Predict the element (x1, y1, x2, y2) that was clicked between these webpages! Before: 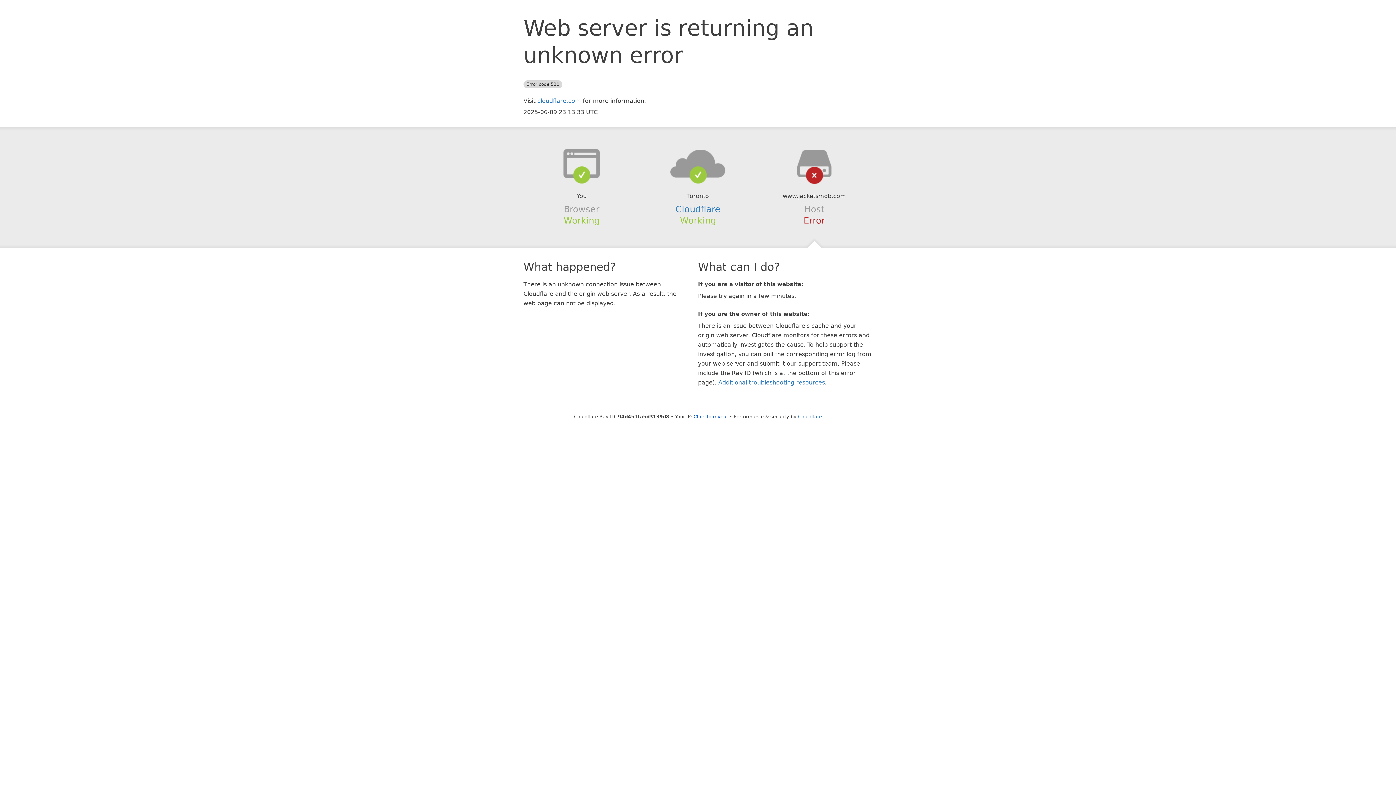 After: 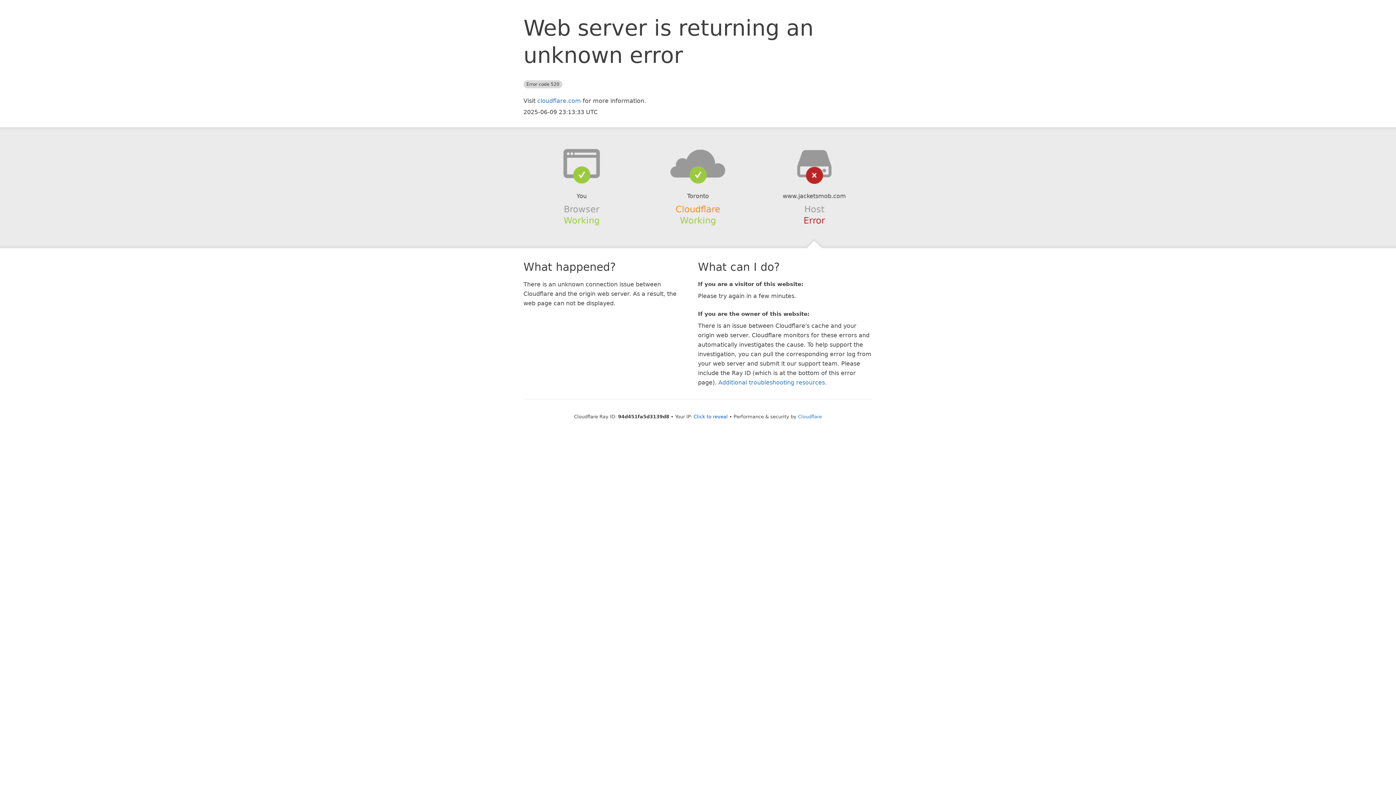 Action: label: Cloudflare bbox: (675, 204, 720, 214)